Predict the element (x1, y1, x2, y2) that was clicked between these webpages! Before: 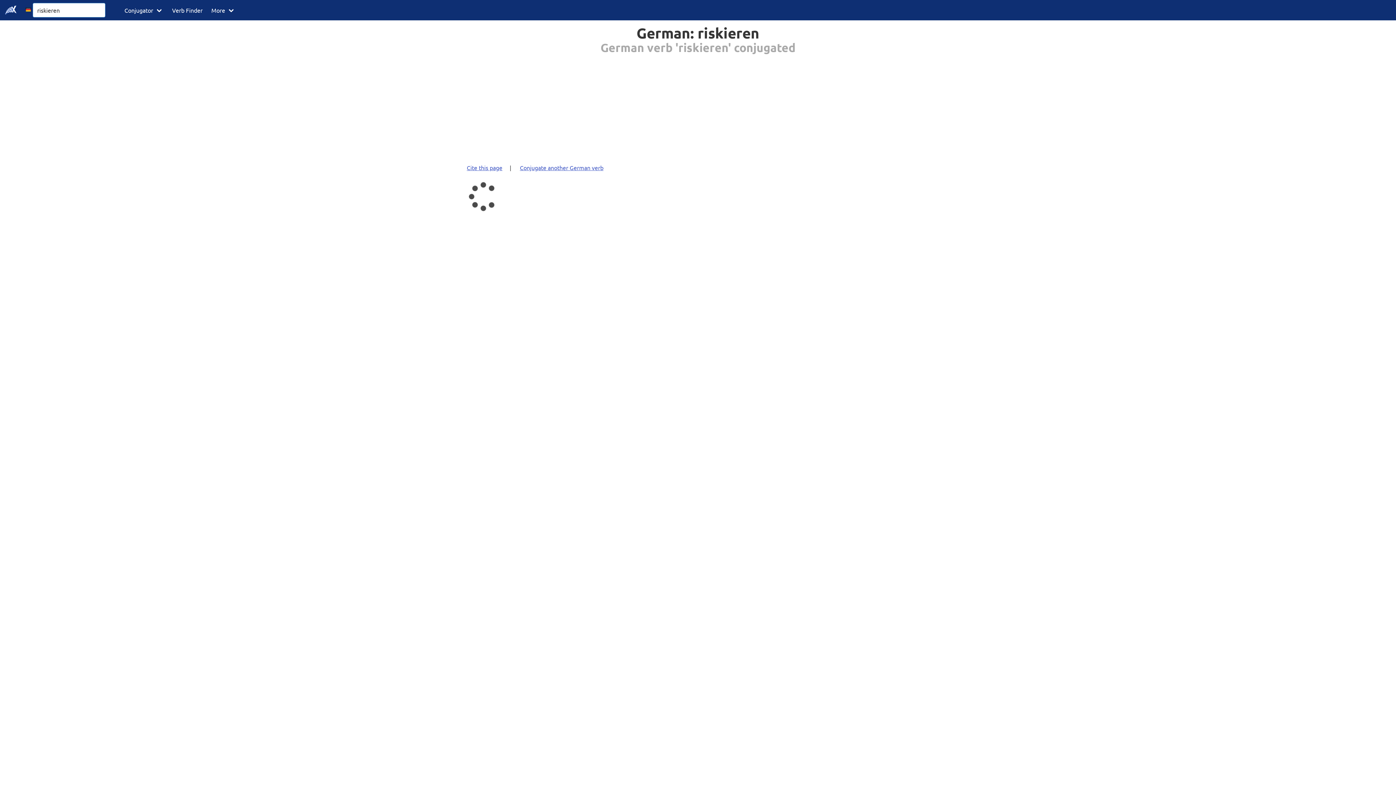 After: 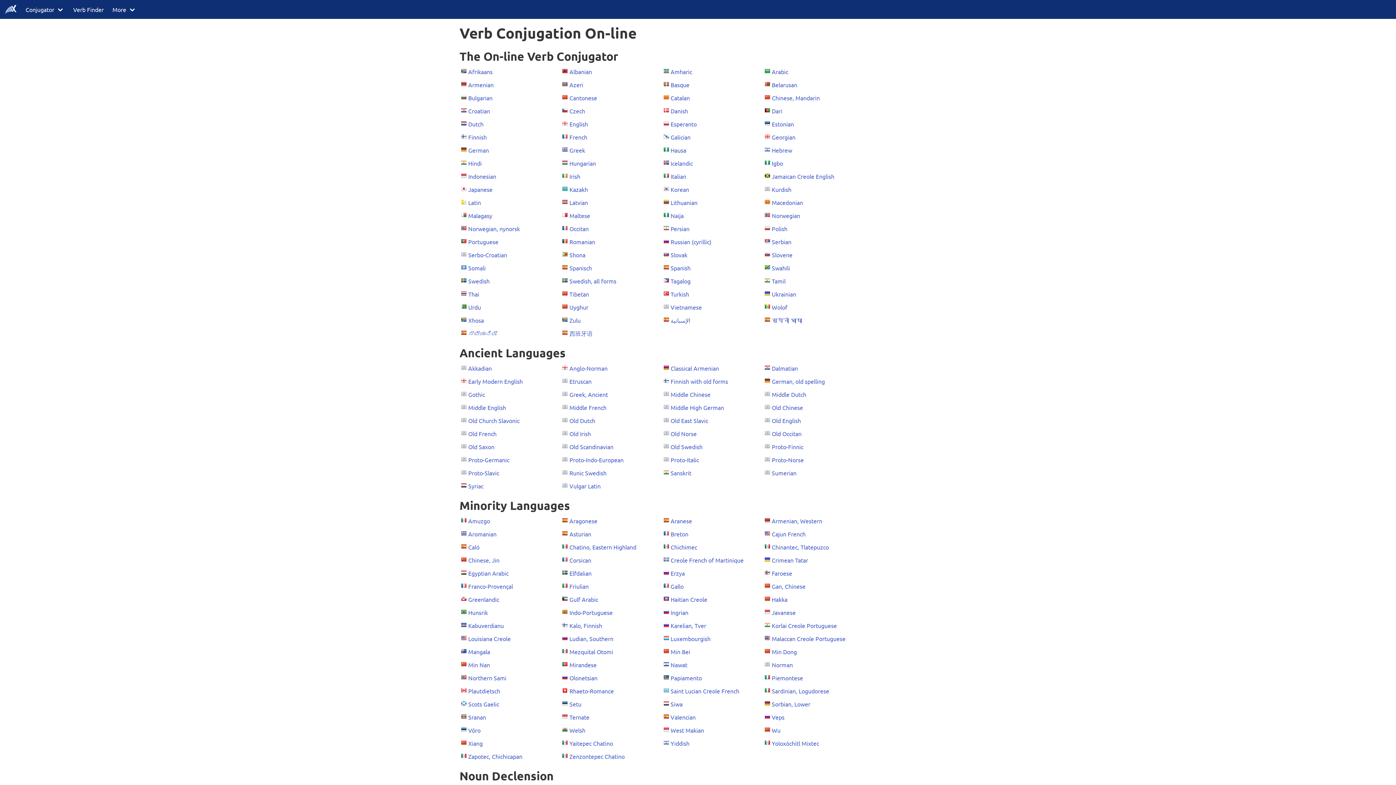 Action: bbox: (120, 0, 167, 20) label: Conjugator